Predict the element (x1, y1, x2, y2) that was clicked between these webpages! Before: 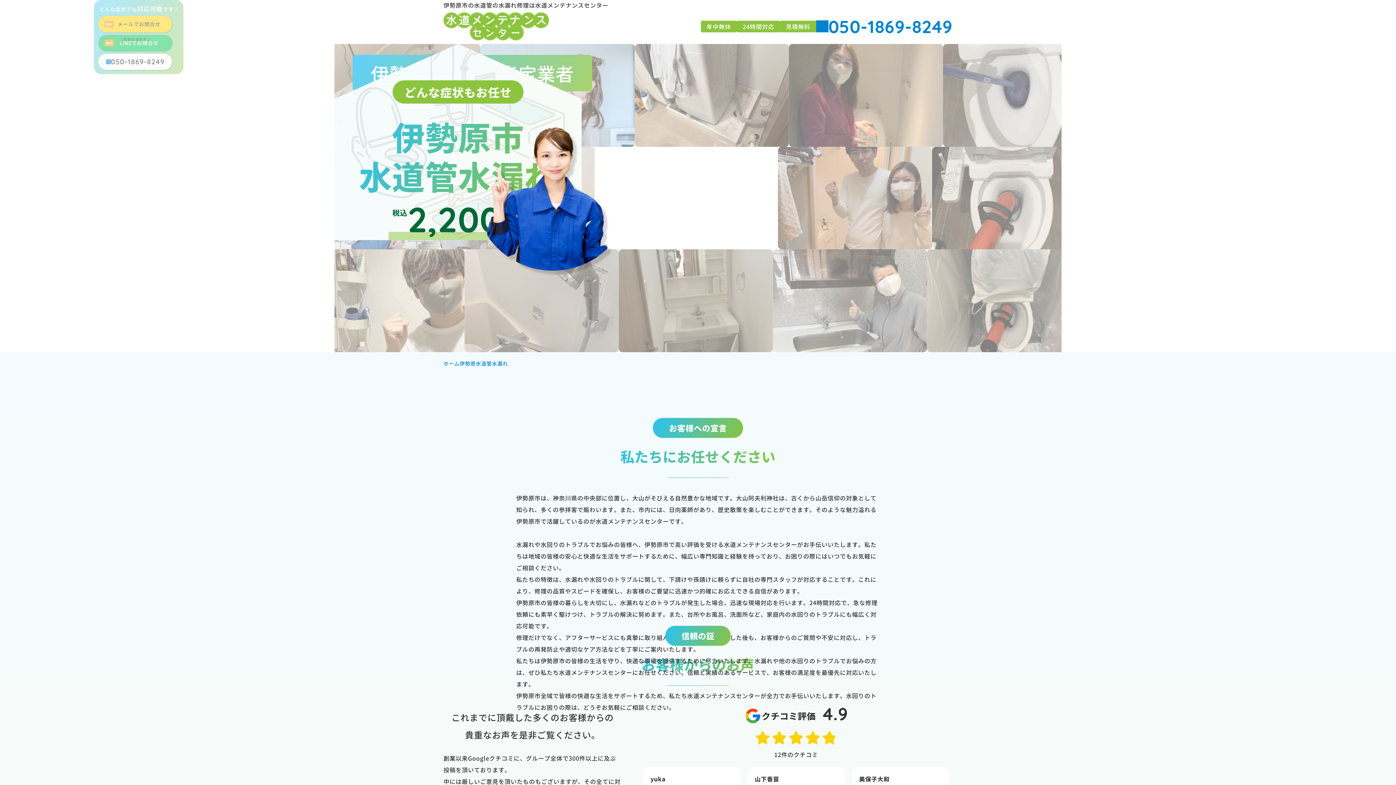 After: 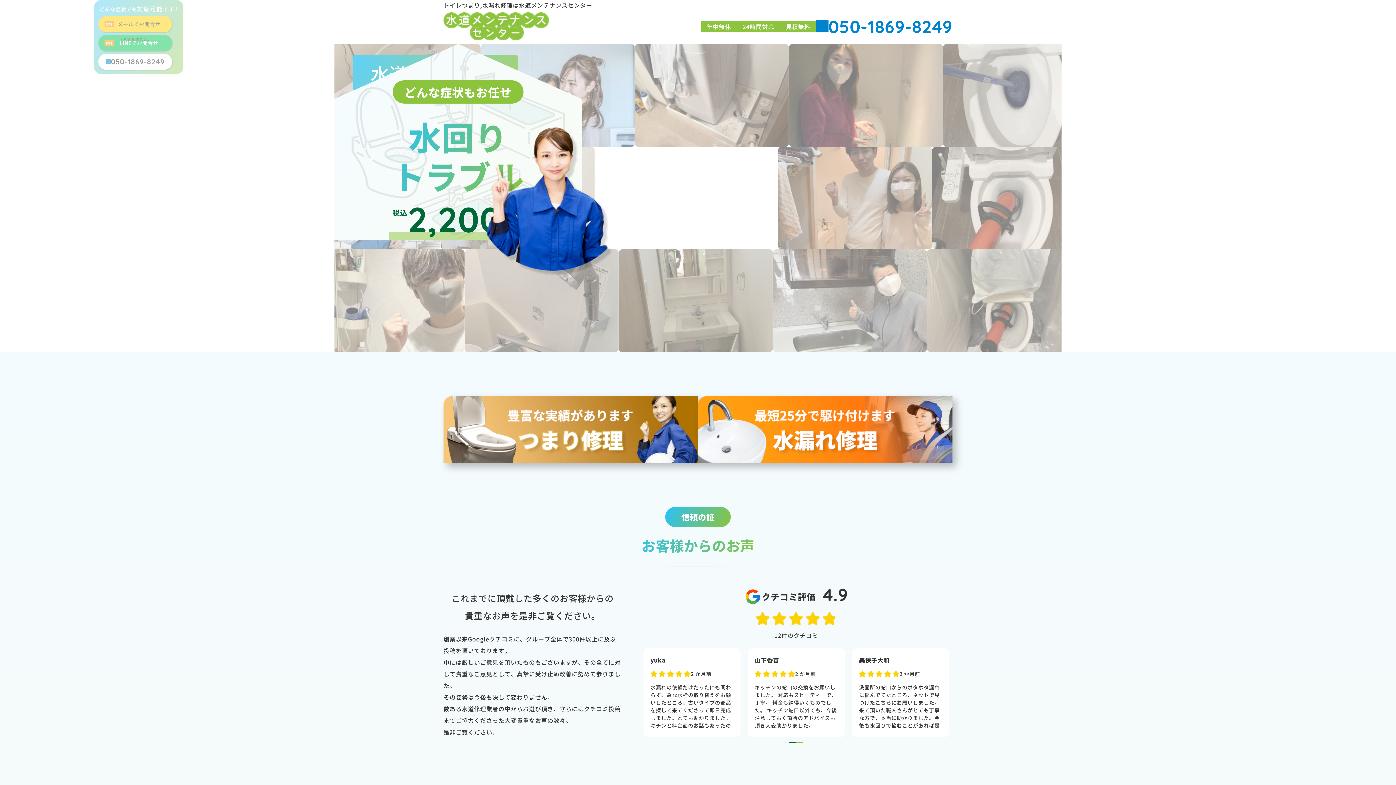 Action: bbox: (443, 30, 549, 38)